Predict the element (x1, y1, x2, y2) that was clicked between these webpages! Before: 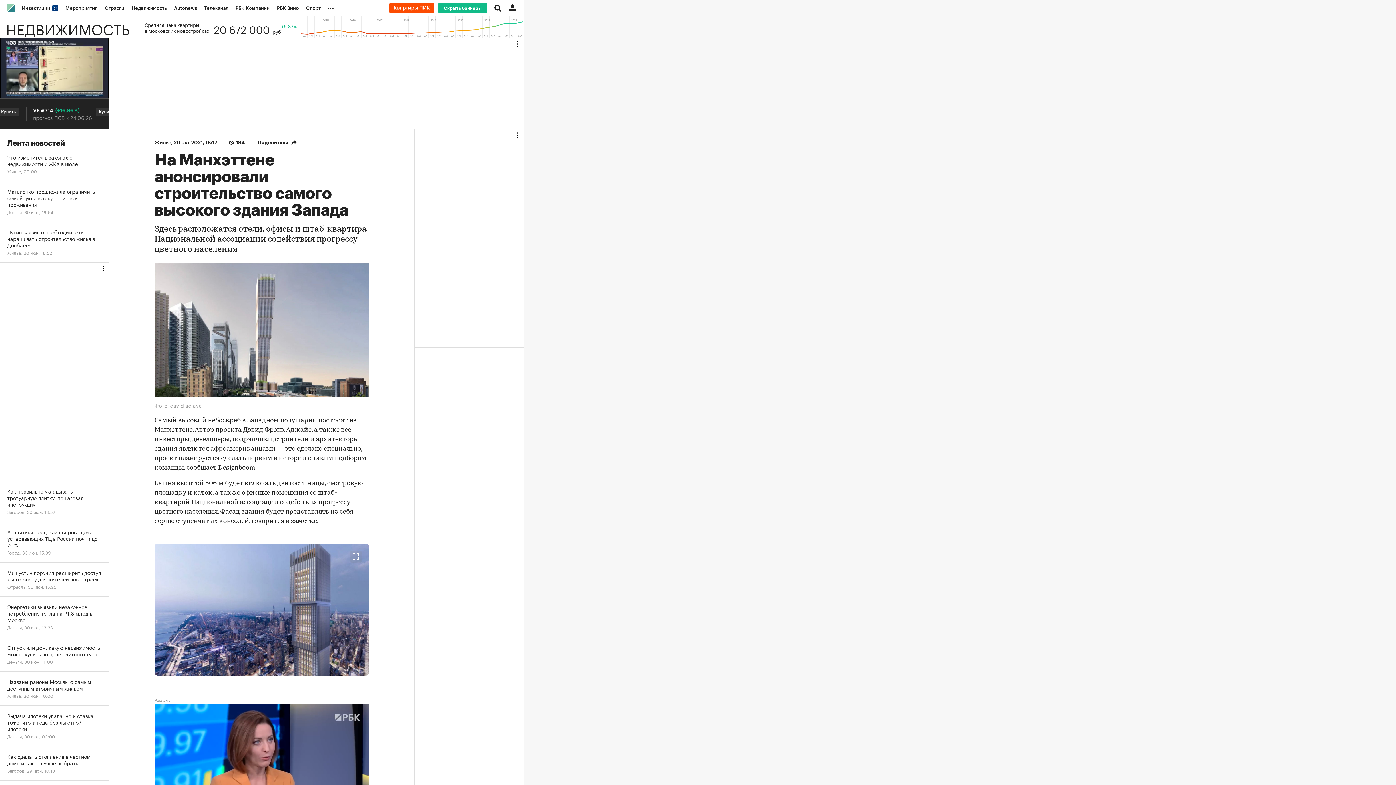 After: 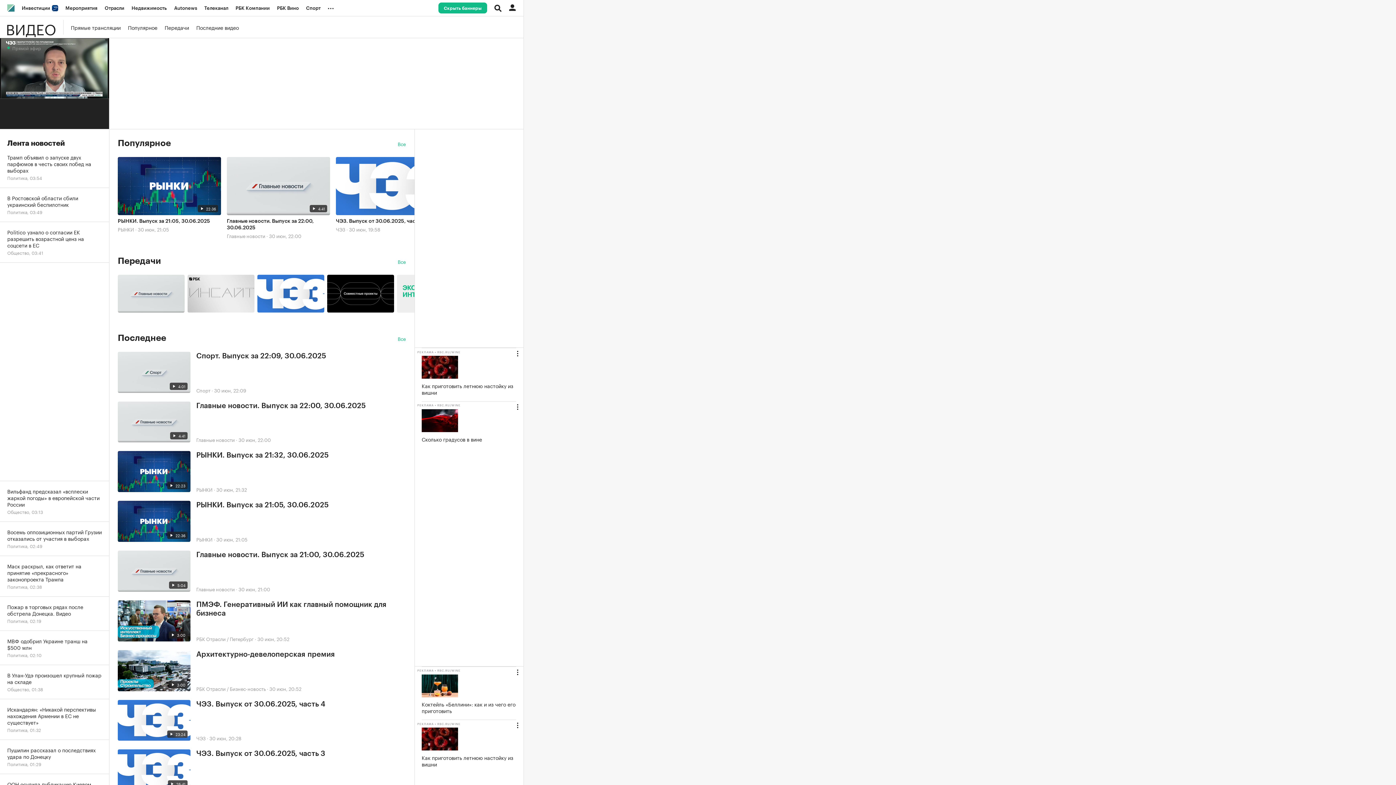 Action: label: Телеканал bbox: (200, 0, 232, 16)